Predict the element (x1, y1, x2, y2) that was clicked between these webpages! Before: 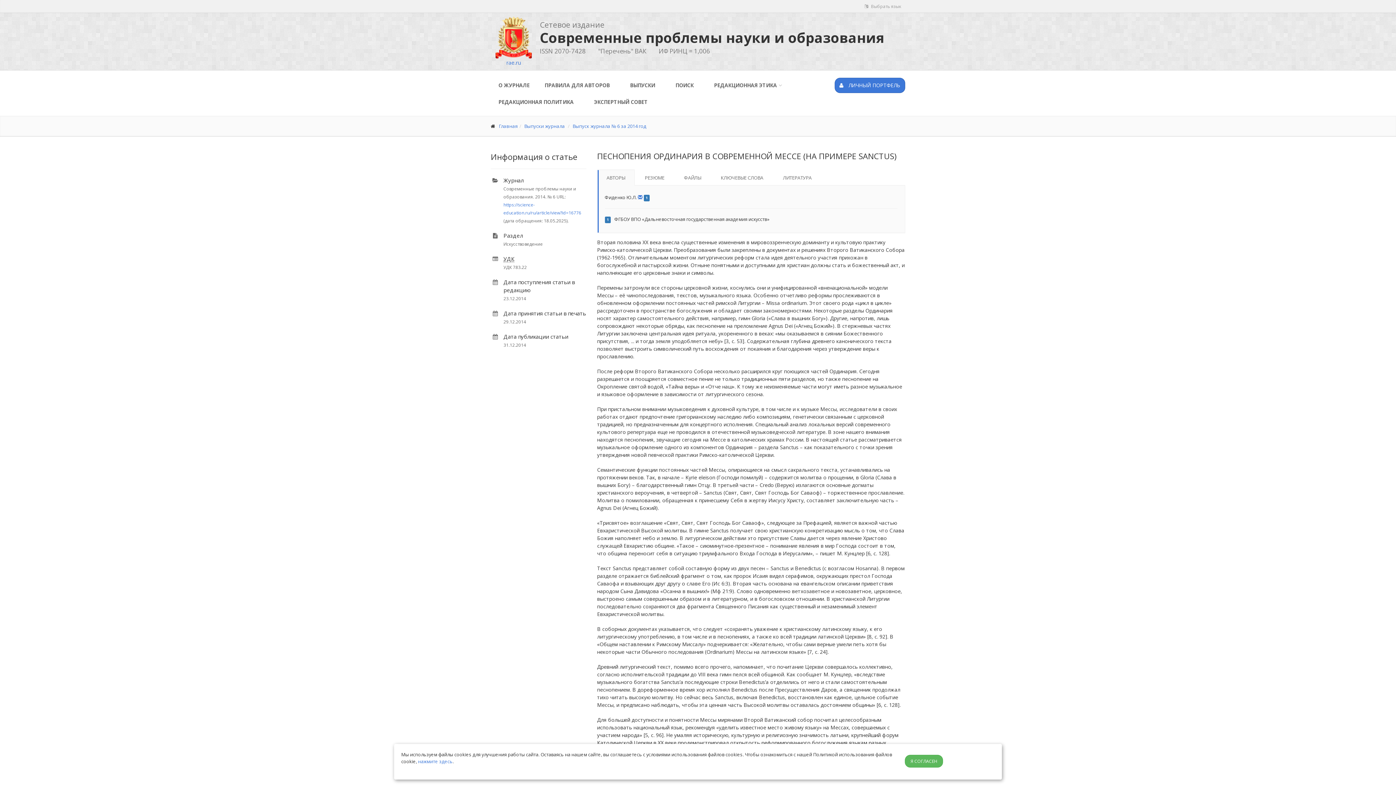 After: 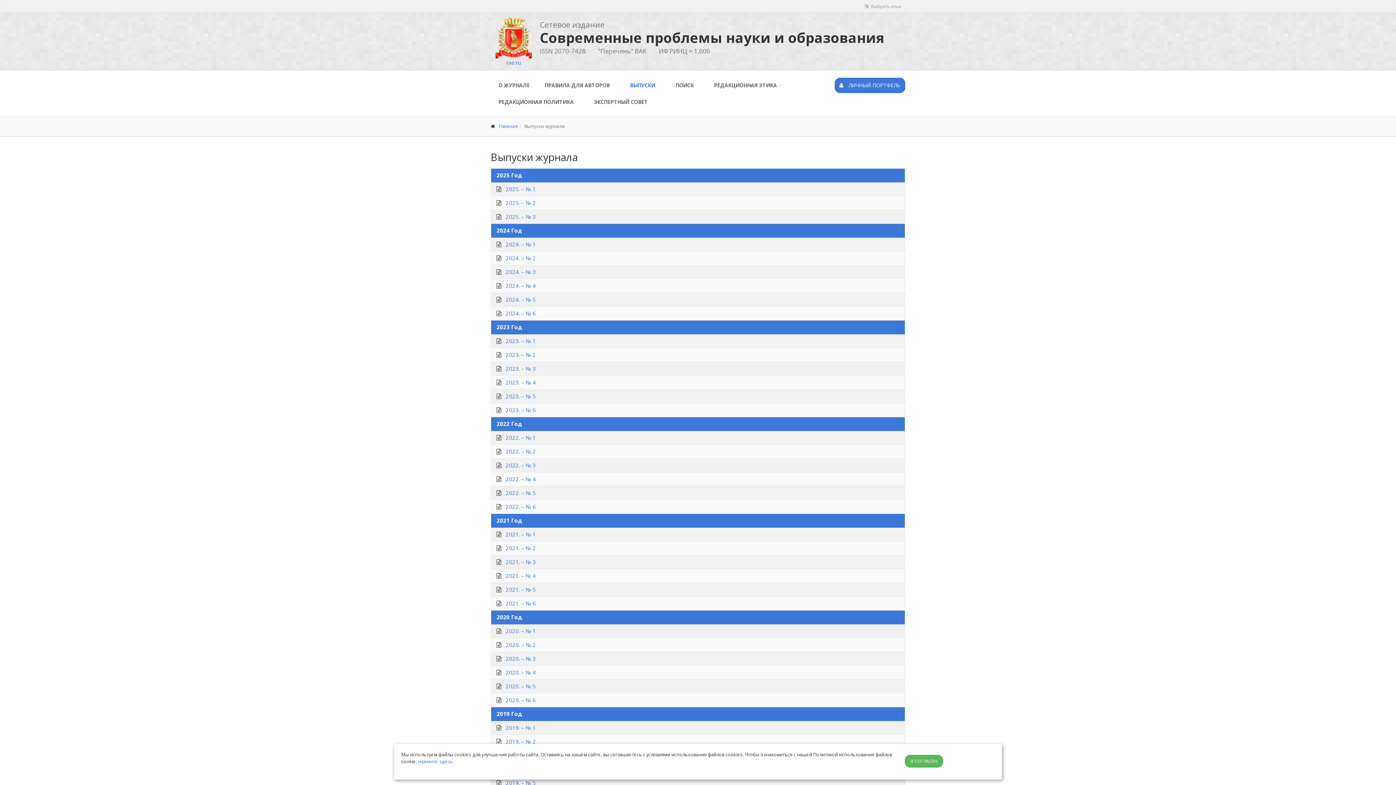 Action: bbox: (524, 114, 565, 121) label: Выпуски журнала